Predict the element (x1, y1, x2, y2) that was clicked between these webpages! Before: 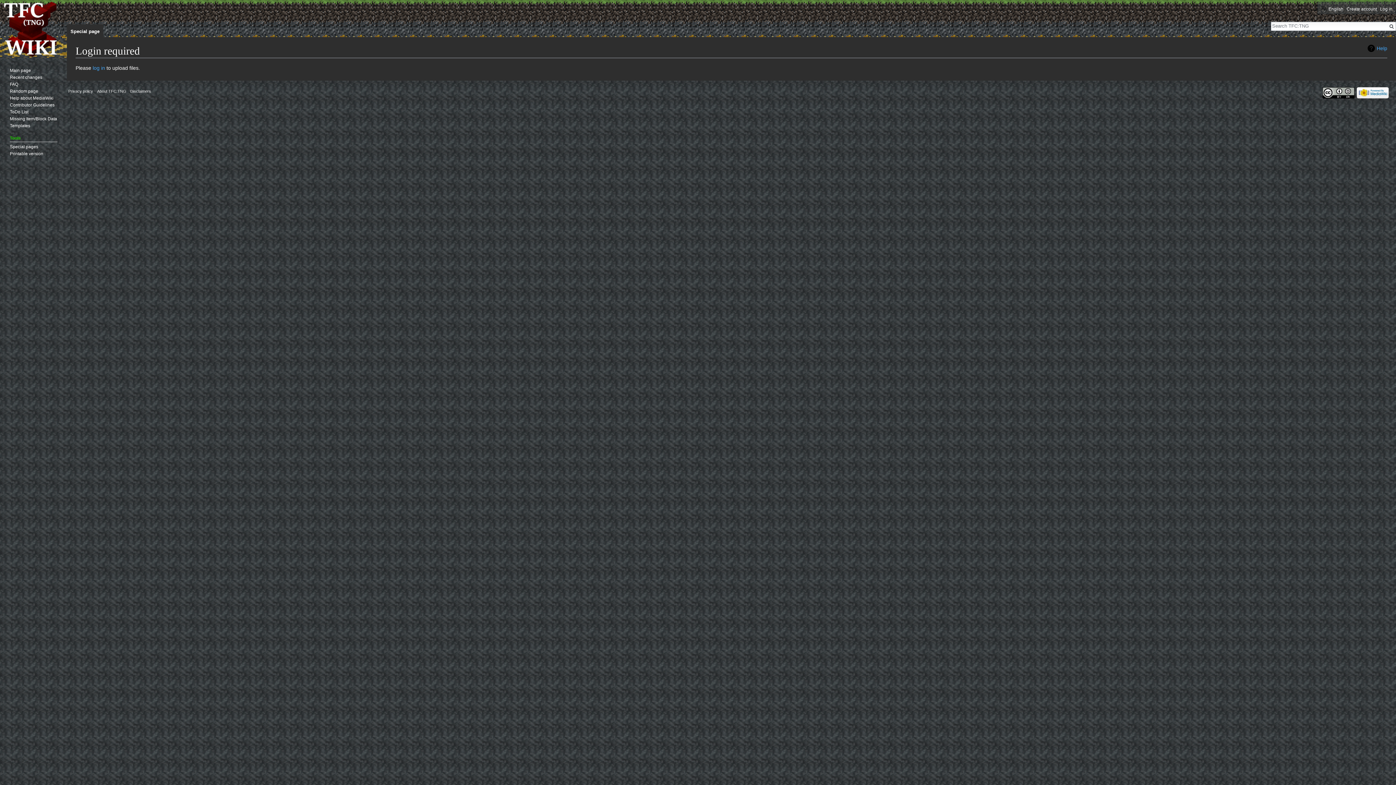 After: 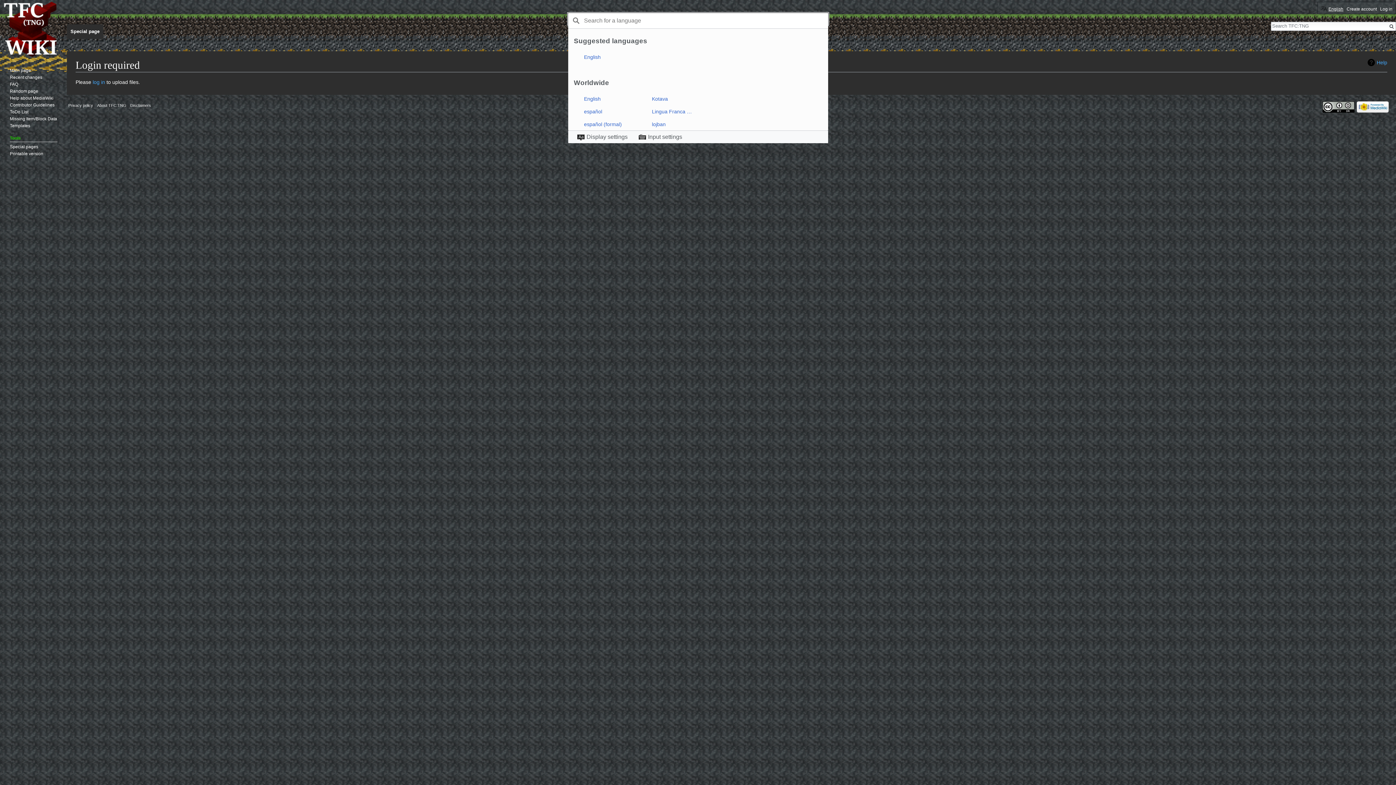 Action: bbox: (1321, 4, 1343, 11) label: English